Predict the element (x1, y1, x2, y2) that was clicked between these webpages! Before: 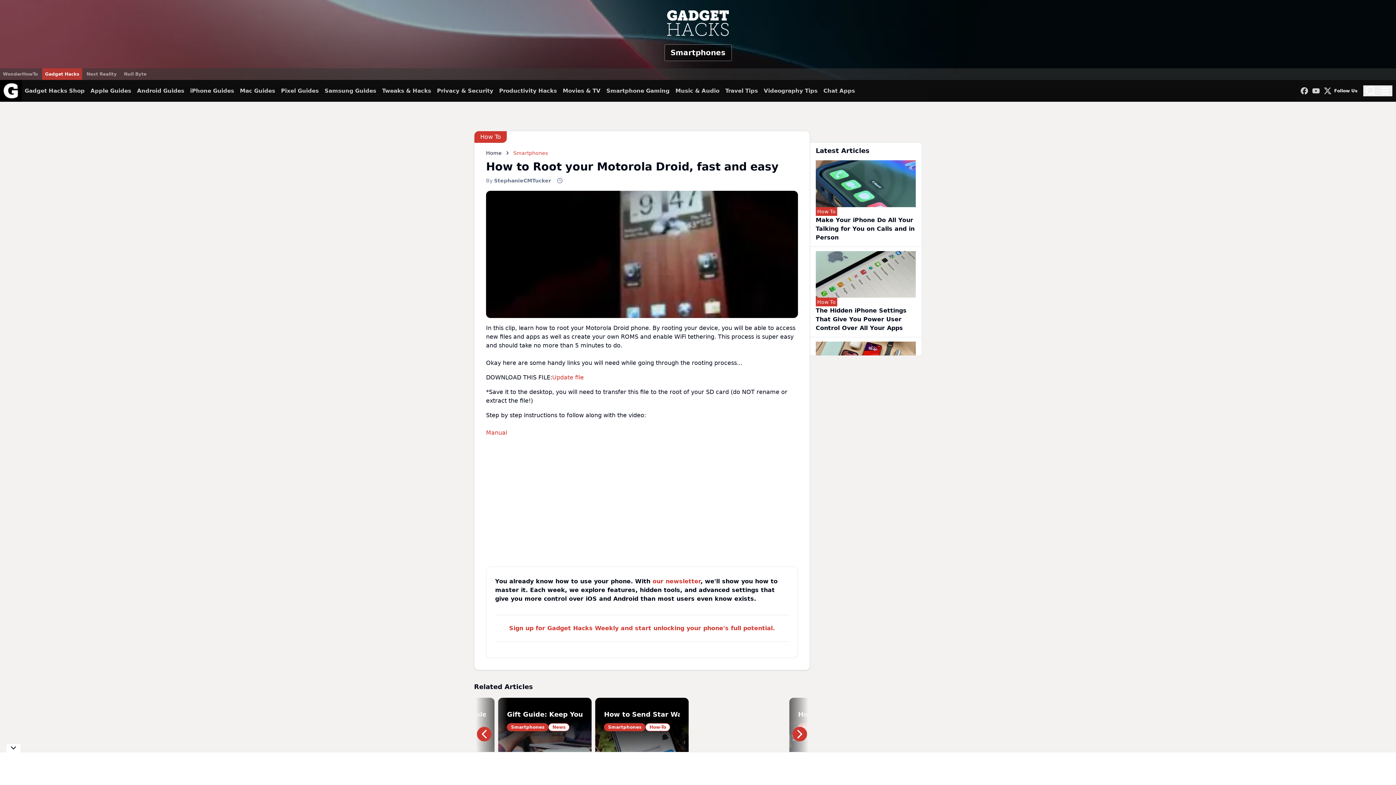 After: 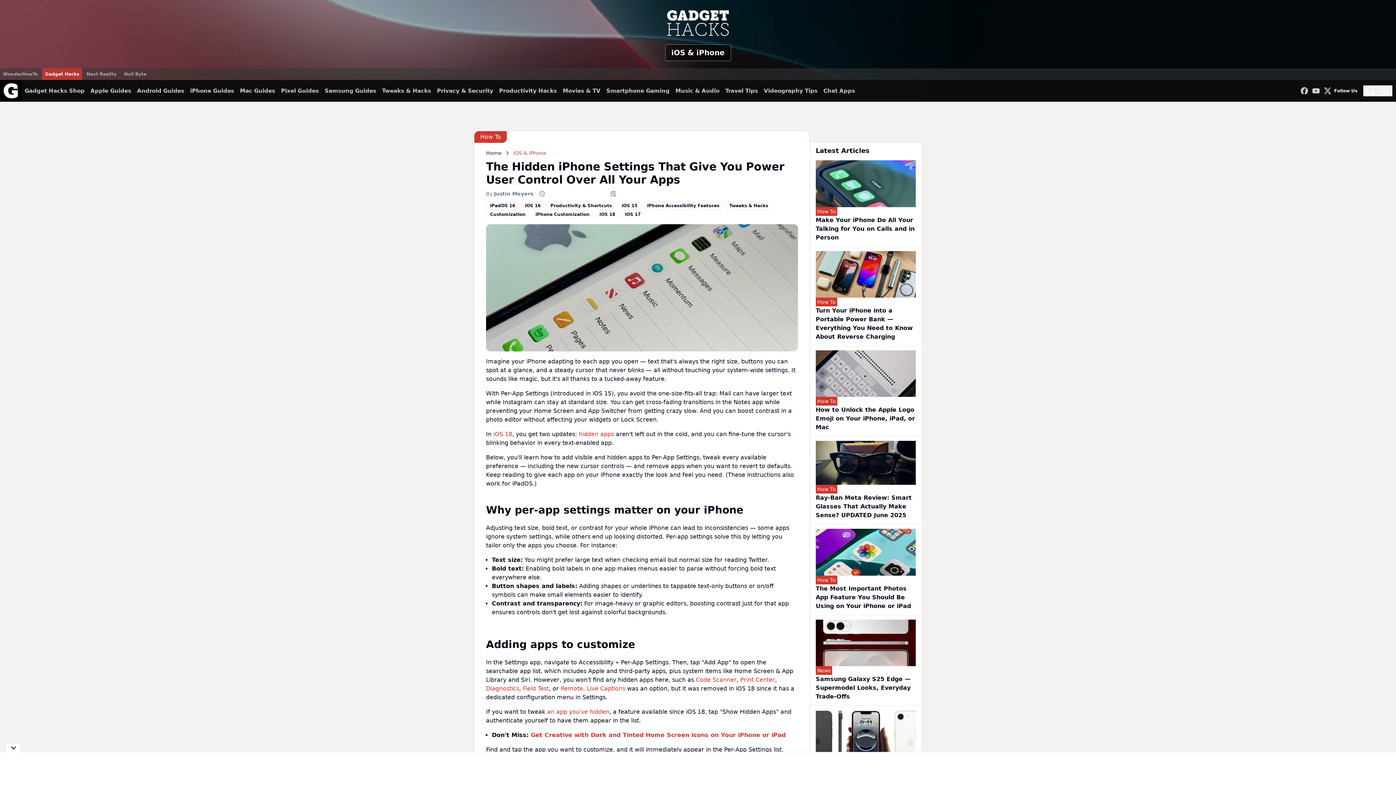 Action: label: The Hidden iPhone Settings That Give You Power User Control Over All Your Apps bbox: (815, 307, 906, 331)